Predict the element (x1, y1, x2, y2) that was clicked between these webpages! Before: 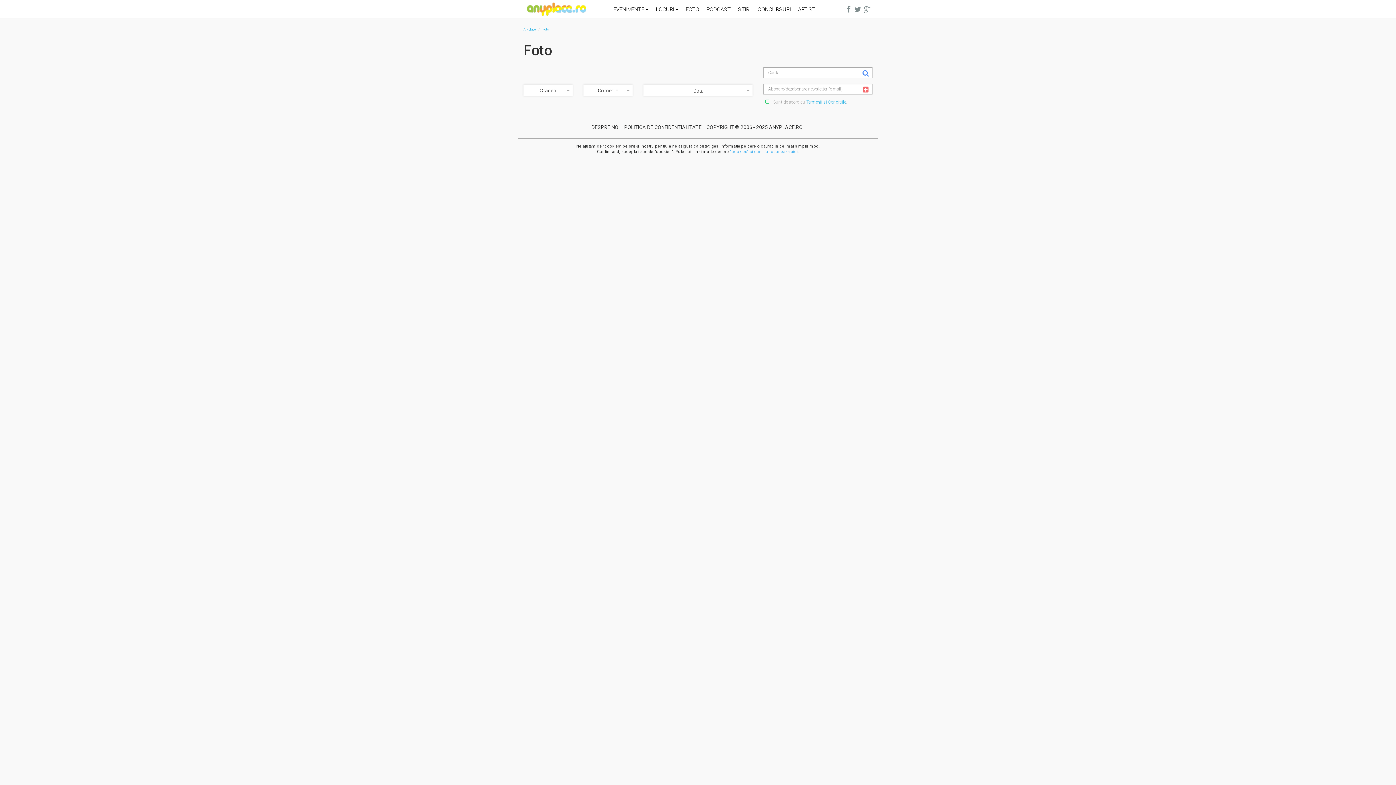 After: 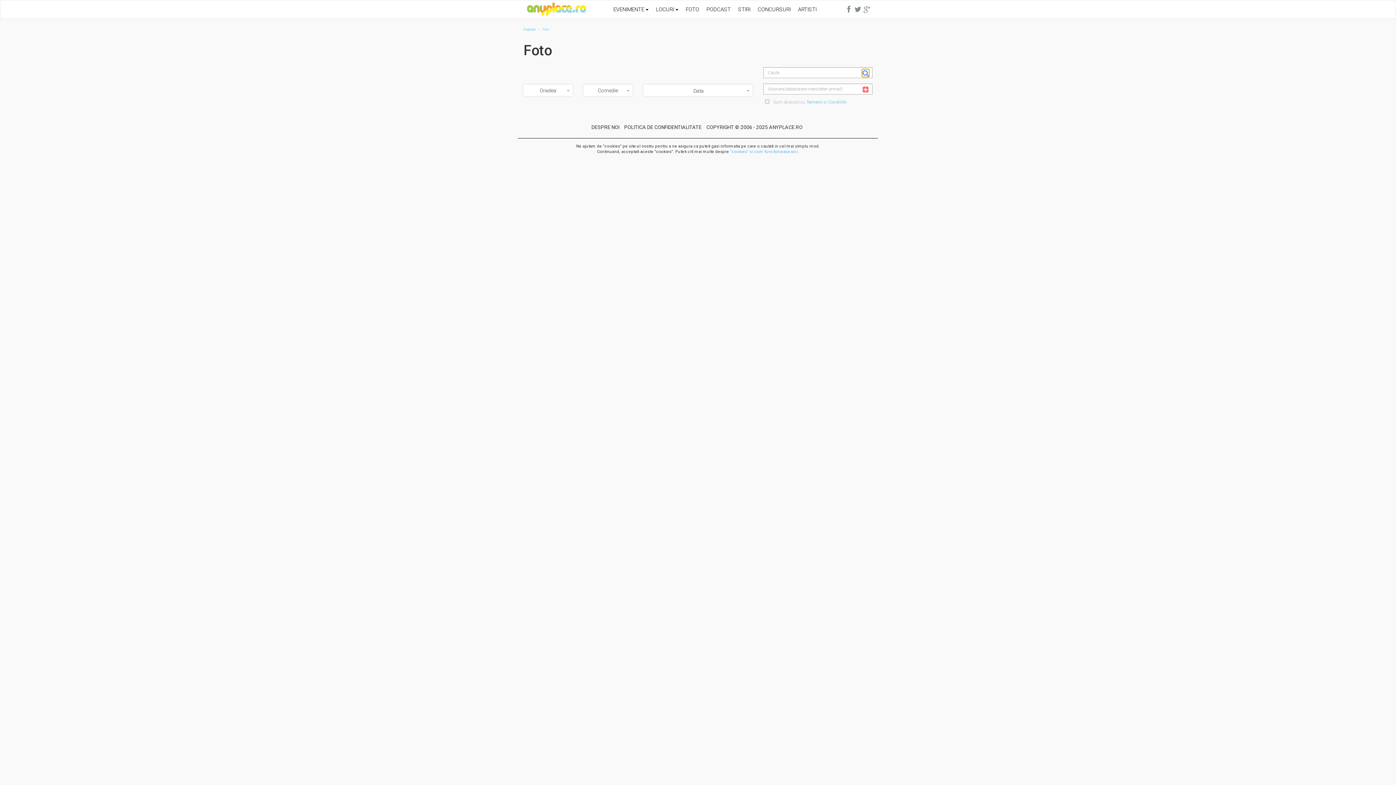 Action: bbox: (862, 69, 869, 77)